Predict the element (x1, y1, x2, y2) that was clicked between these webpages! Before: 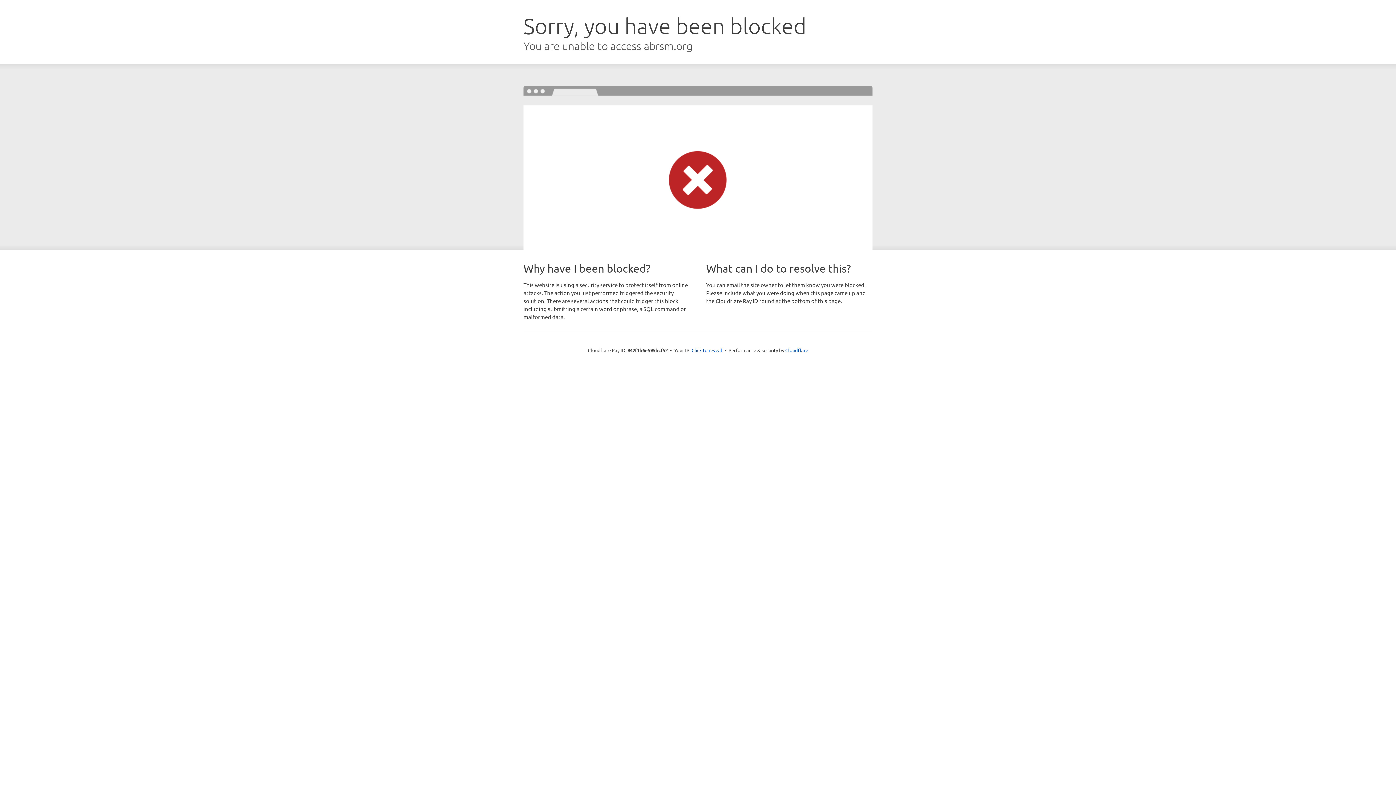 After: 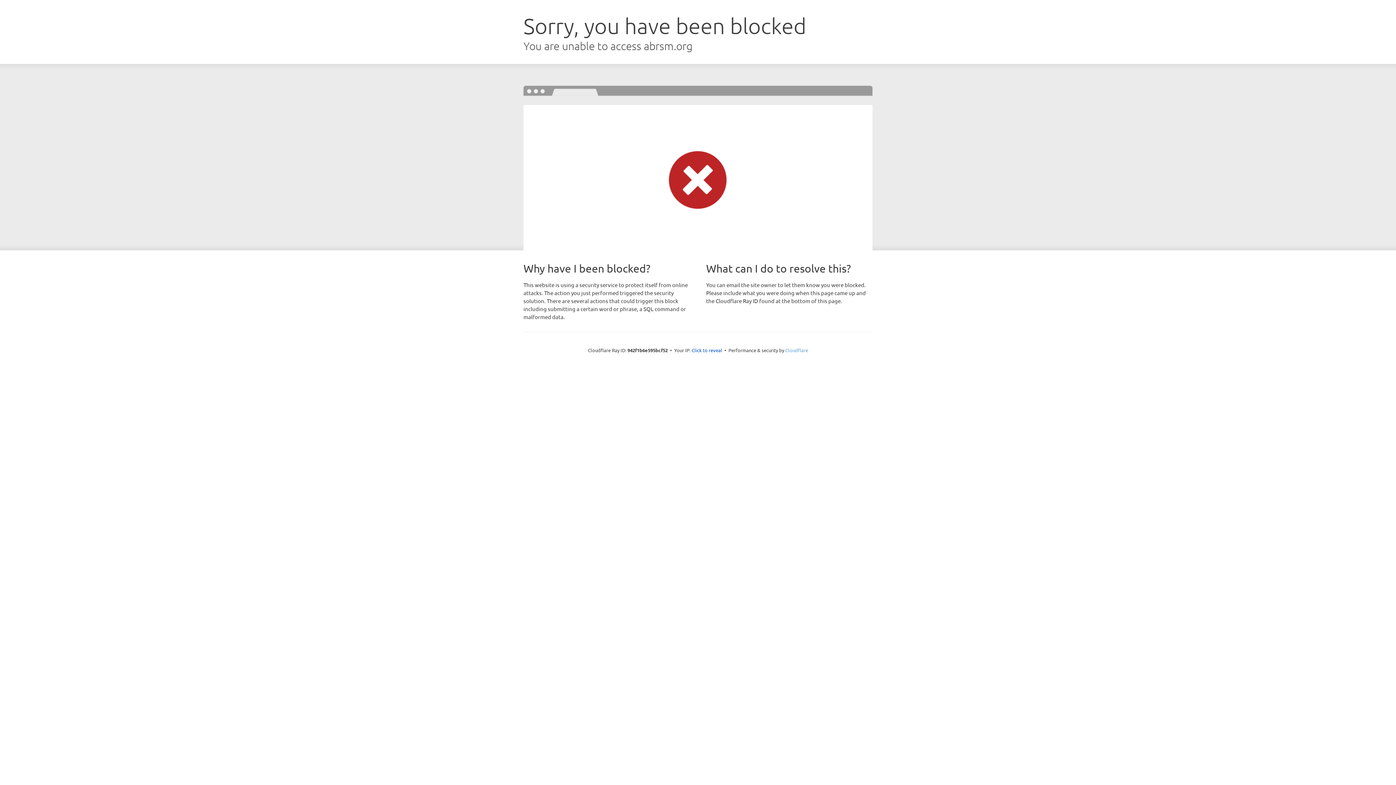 Action: bbox: (785, 347, 808, 353) label: Cloudflare